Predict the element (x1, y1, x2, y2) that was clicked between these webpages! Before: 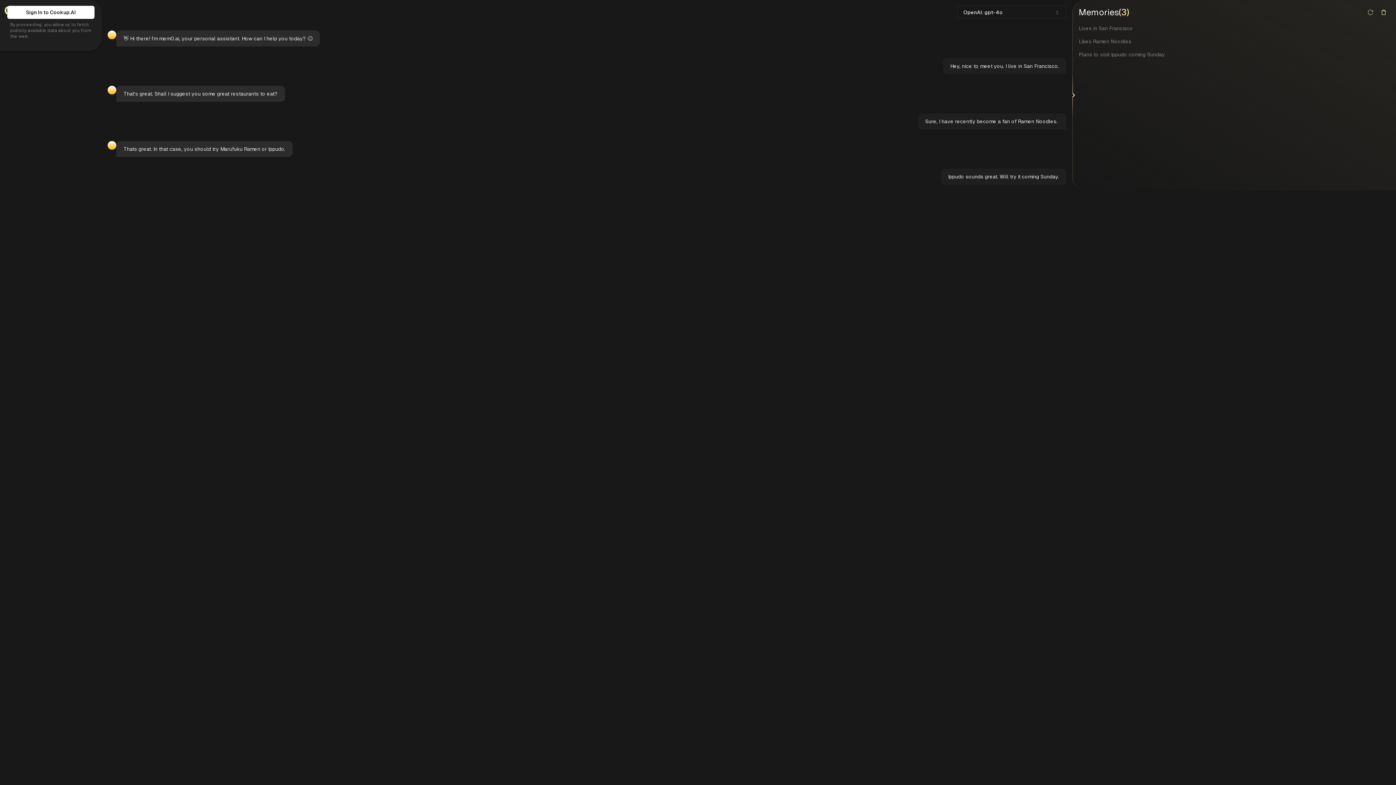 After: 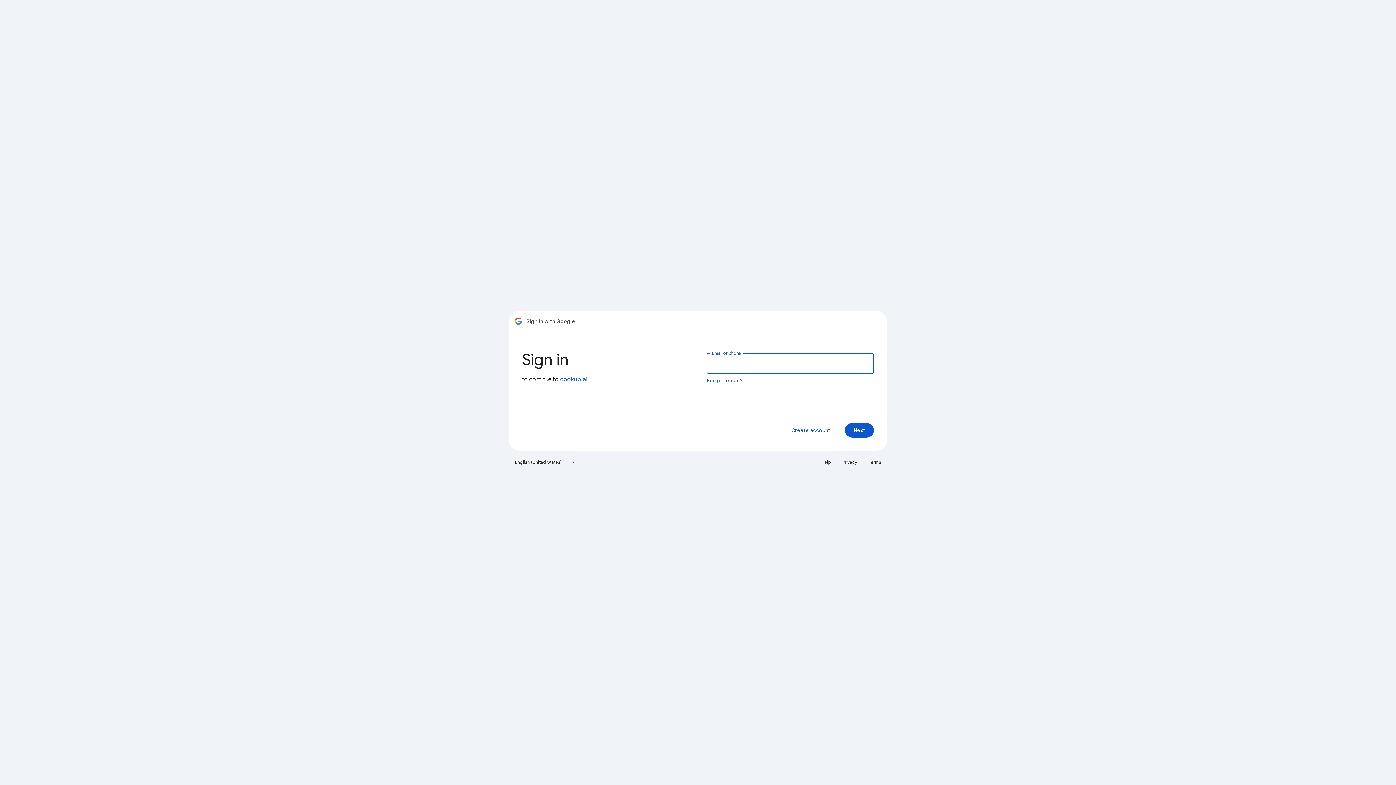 Action: bbox: (7, 5, 94, 18) label: Sign In to Cookup.AI